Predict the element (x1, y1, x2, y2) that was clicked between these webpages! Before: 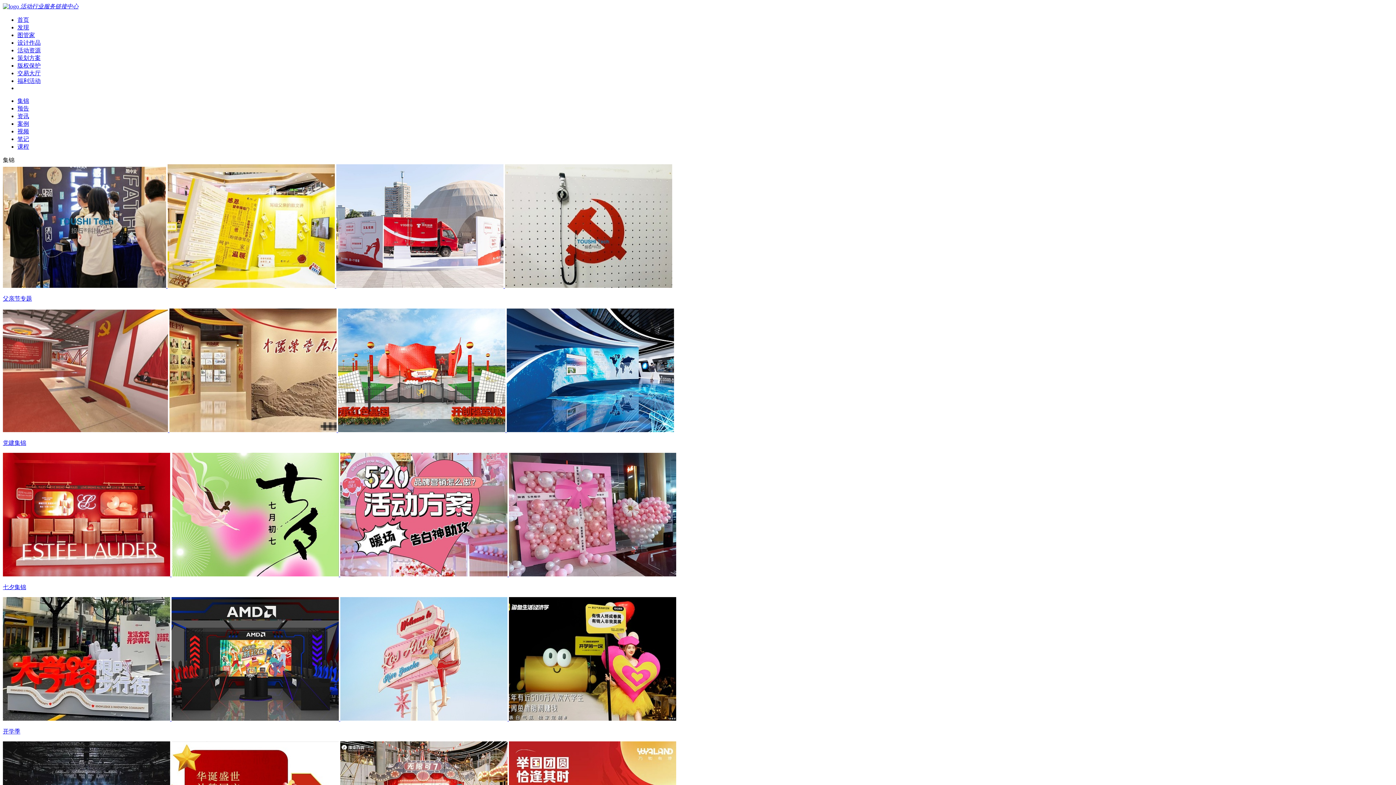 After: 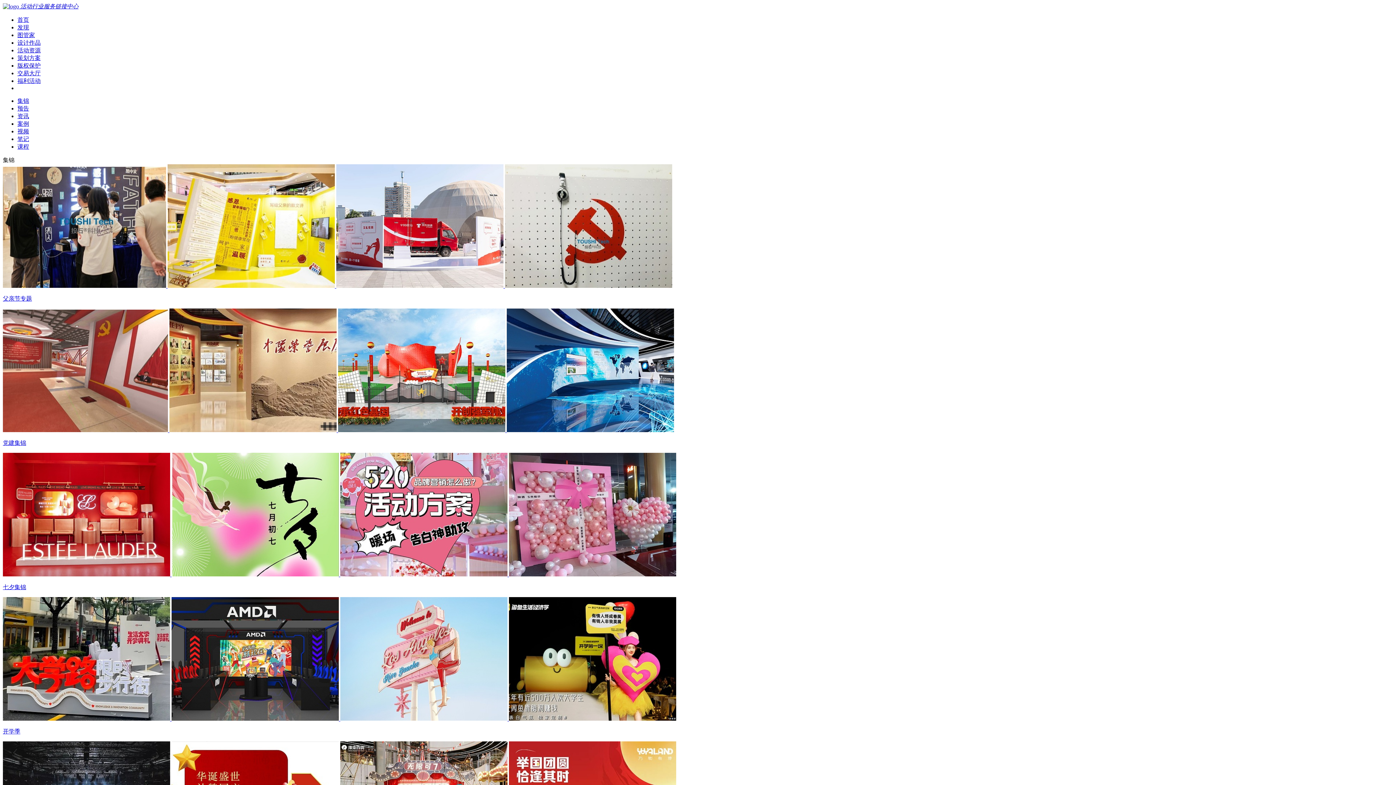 Action: label:     bbox: (2, 282, 672, 289)